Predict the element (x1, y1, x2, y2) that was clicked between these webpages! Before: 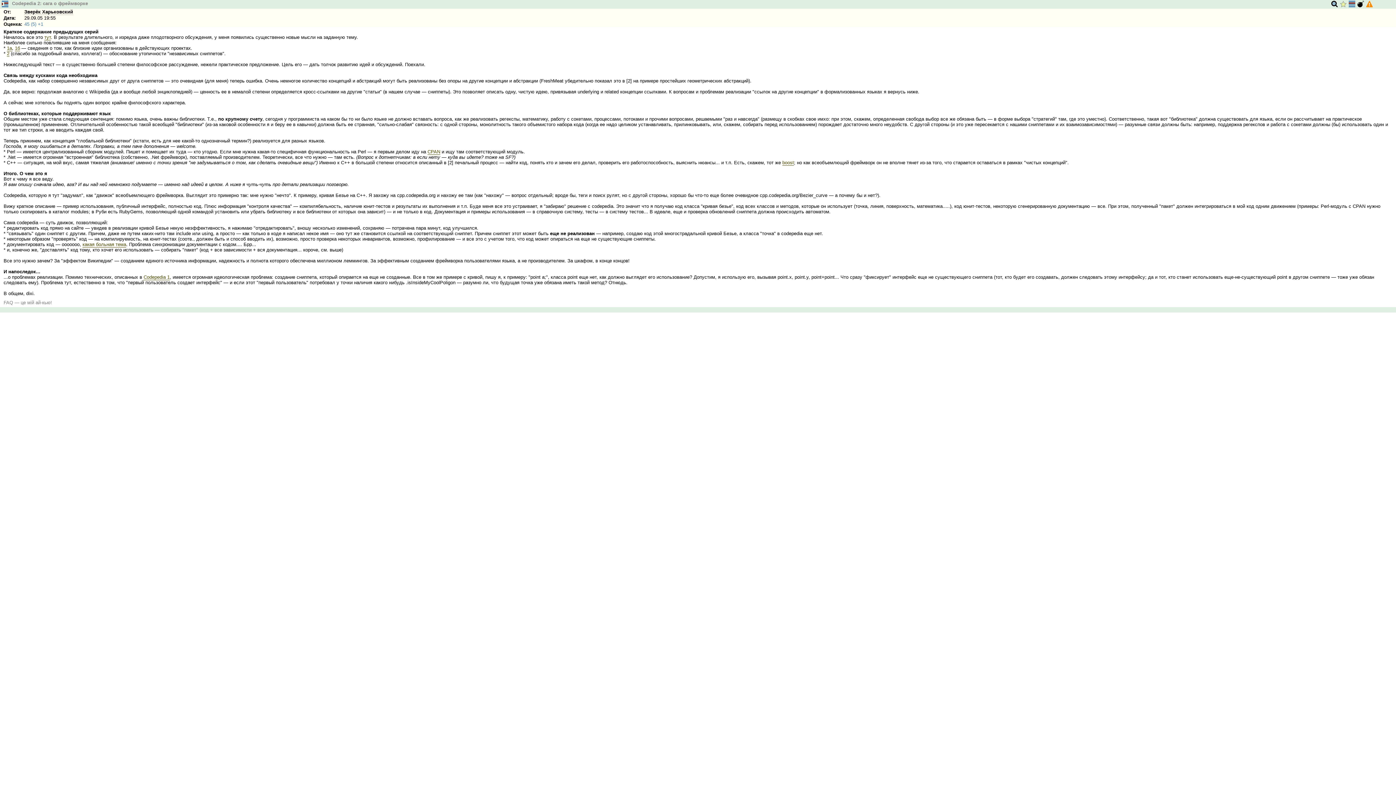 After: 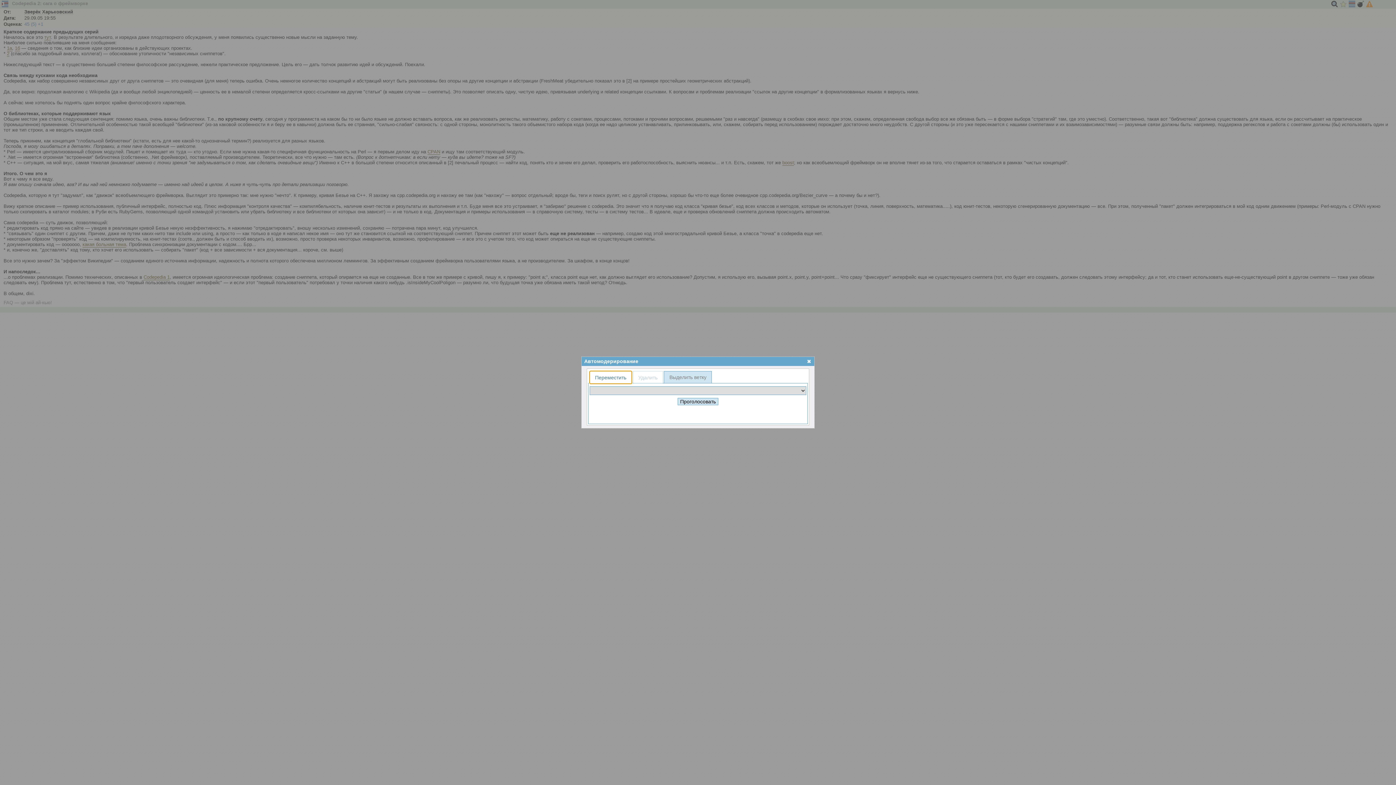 Action: bbox: (1357, 0, 1364, 8)